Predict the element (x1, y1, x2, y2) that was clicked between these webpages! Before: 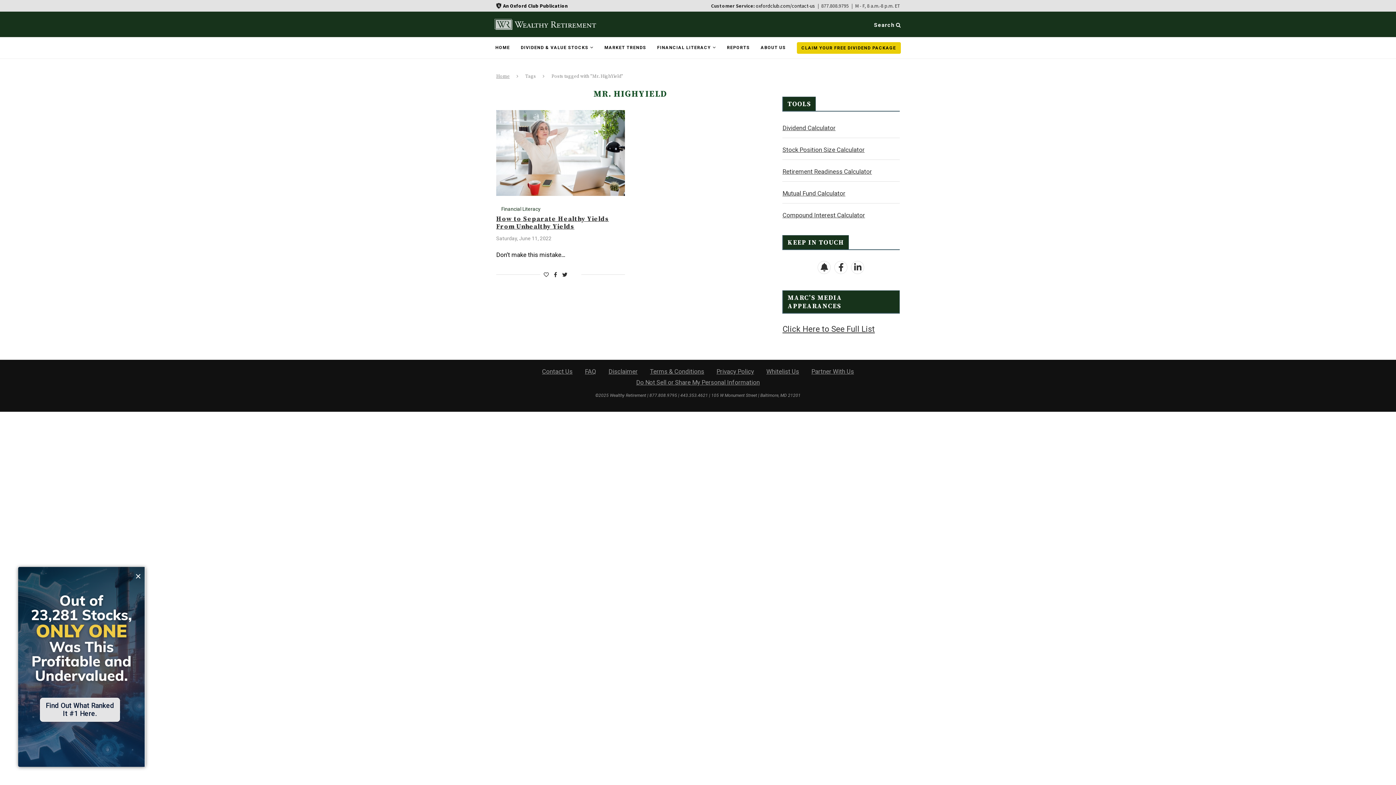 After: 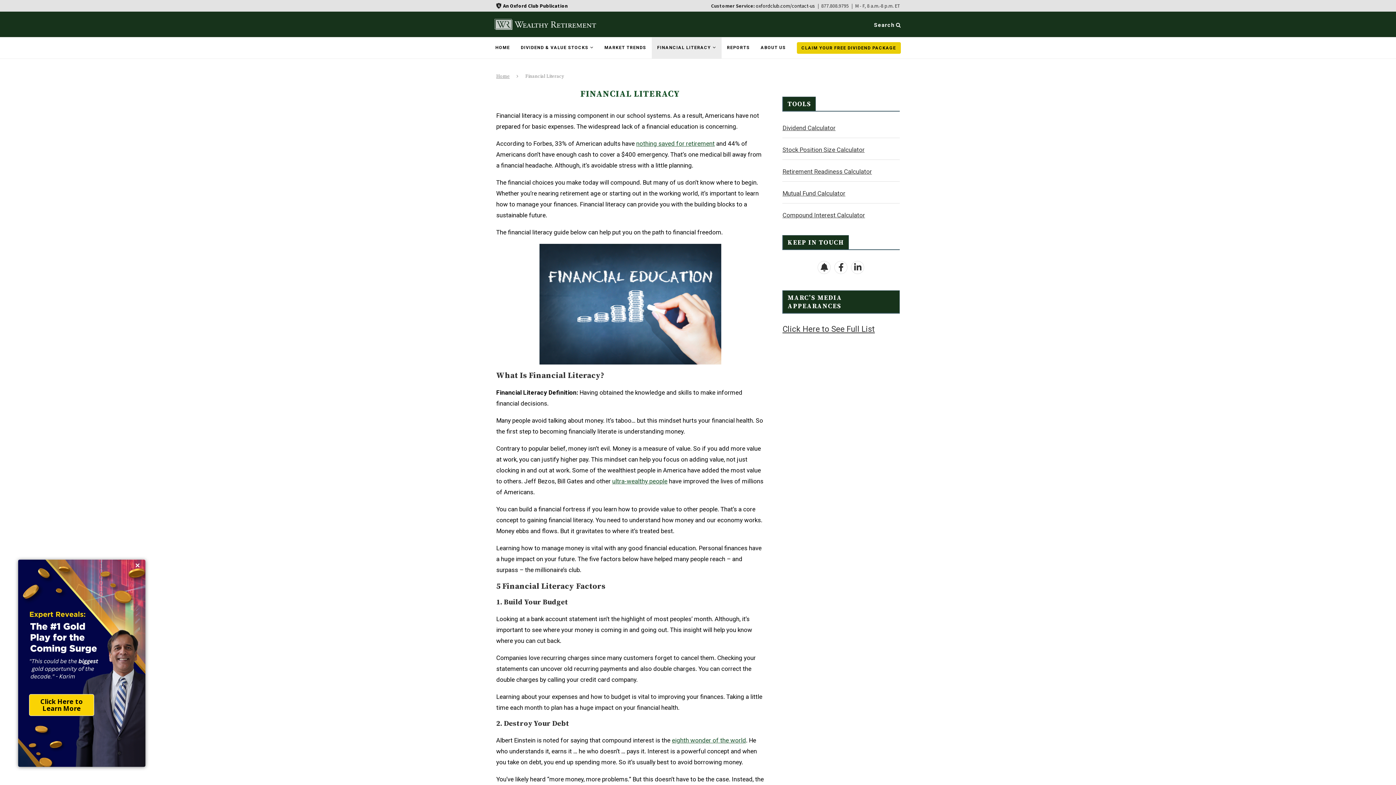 Action: bbox: (651, 37, 721, 58) label: FINANCIAL LITERACY